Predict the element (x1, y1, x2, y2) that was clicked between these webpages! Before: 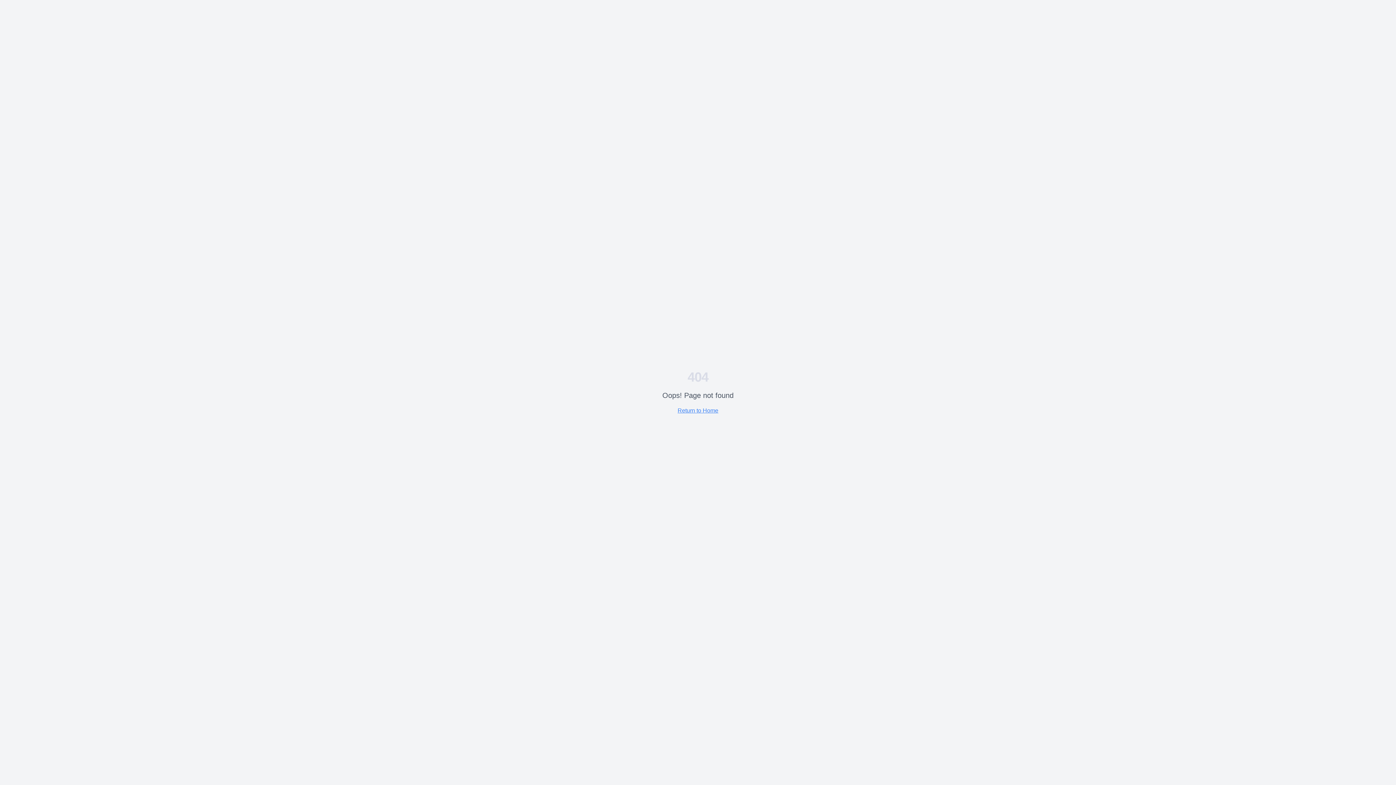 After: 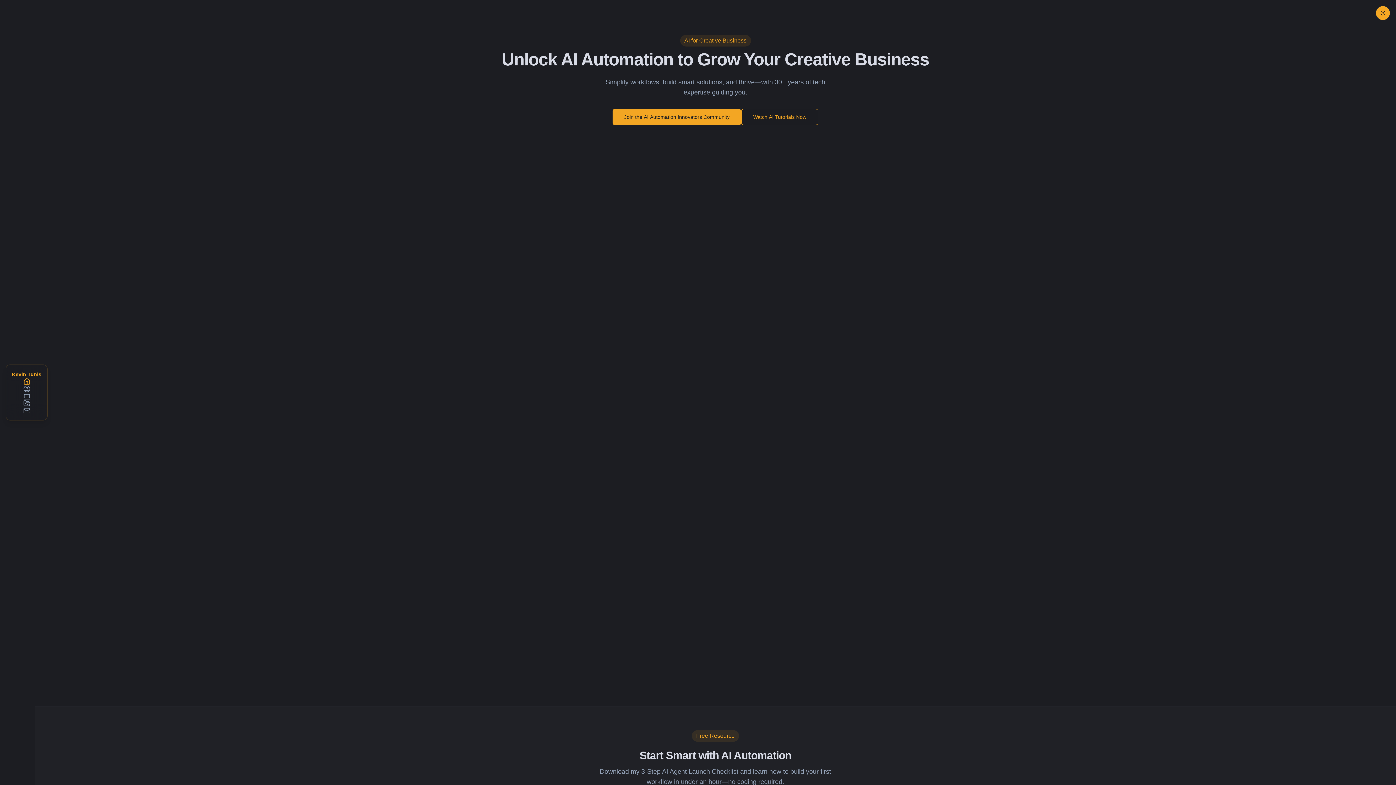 Action: label: Return to Home bbox: (677, 407, 718, 413)